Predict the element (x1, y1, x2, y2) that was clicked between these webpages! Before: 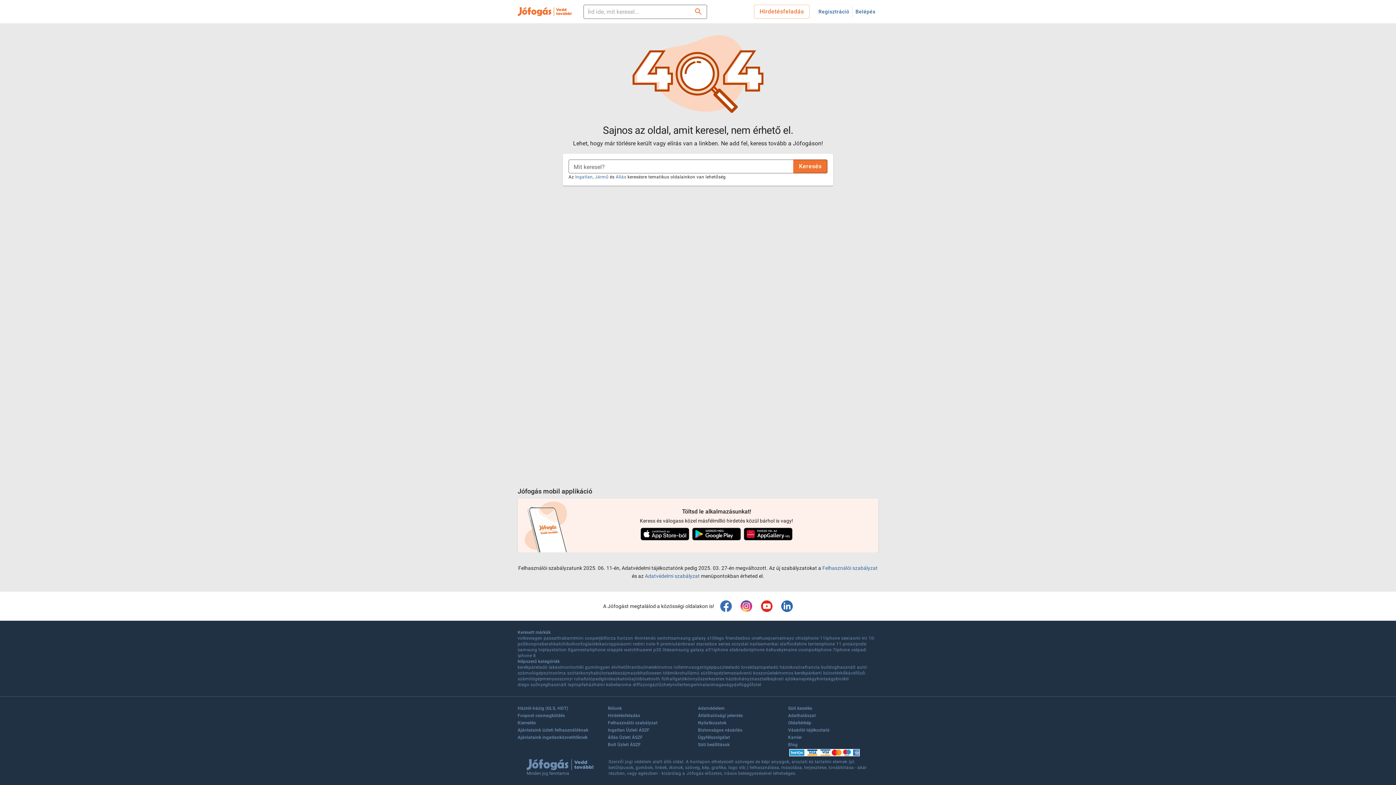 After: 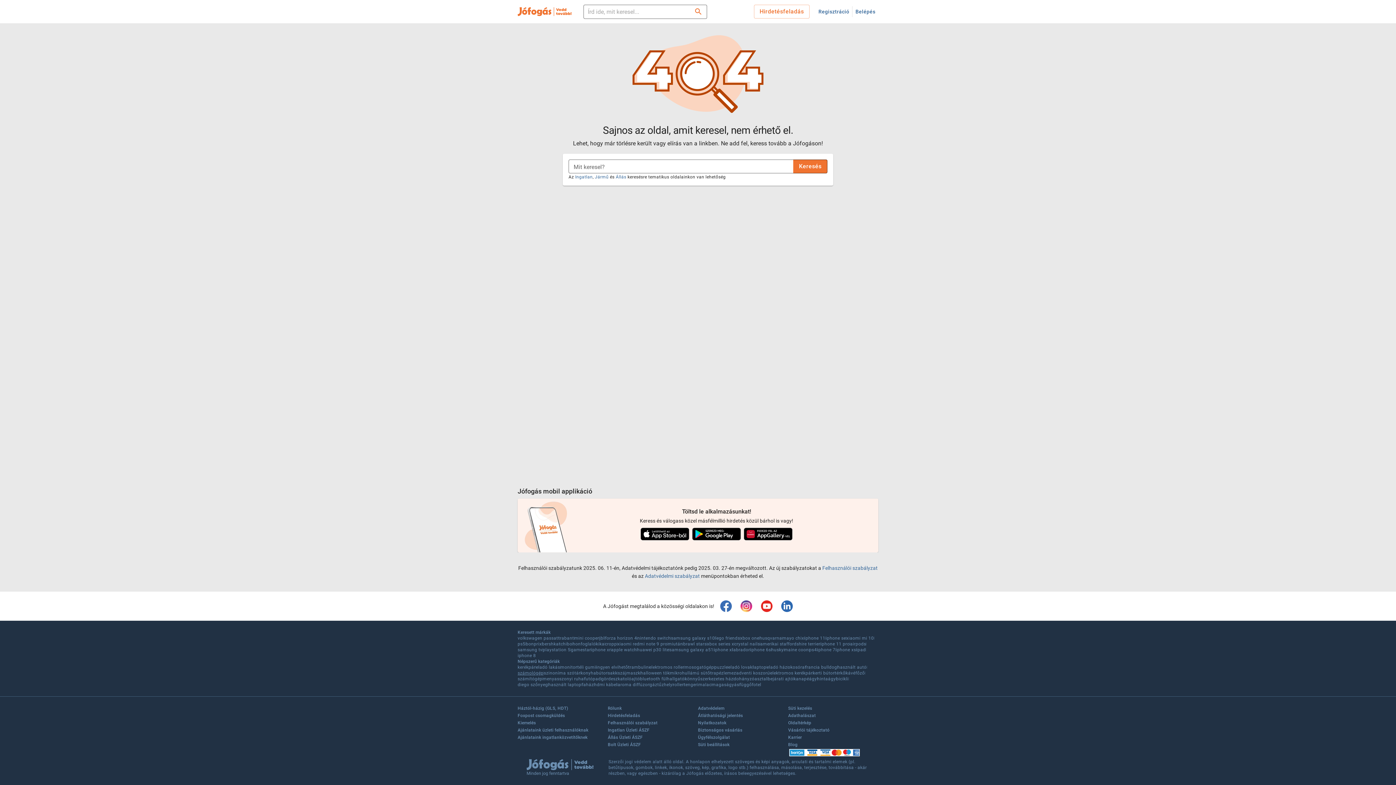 Action: label: számológép bbox: (517, 670, 543, 676)